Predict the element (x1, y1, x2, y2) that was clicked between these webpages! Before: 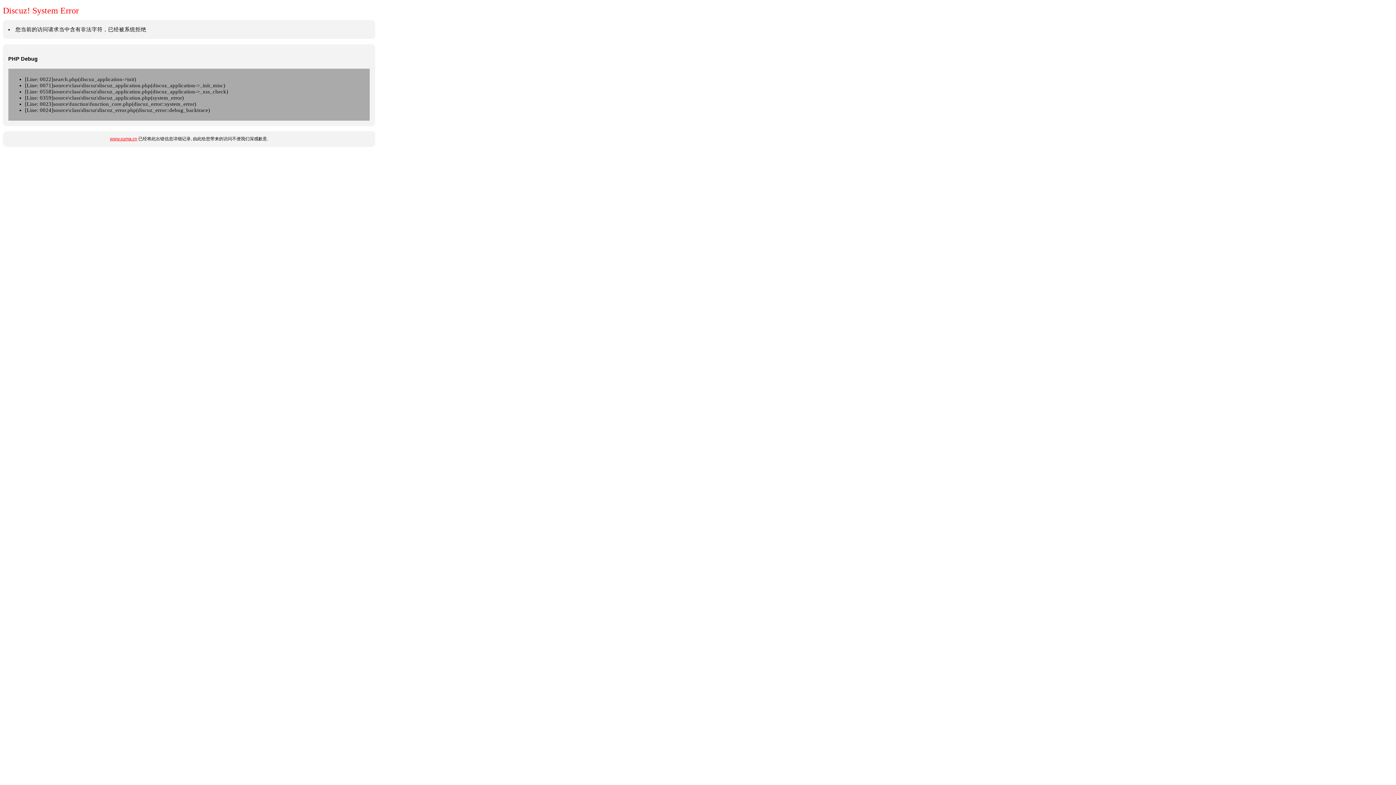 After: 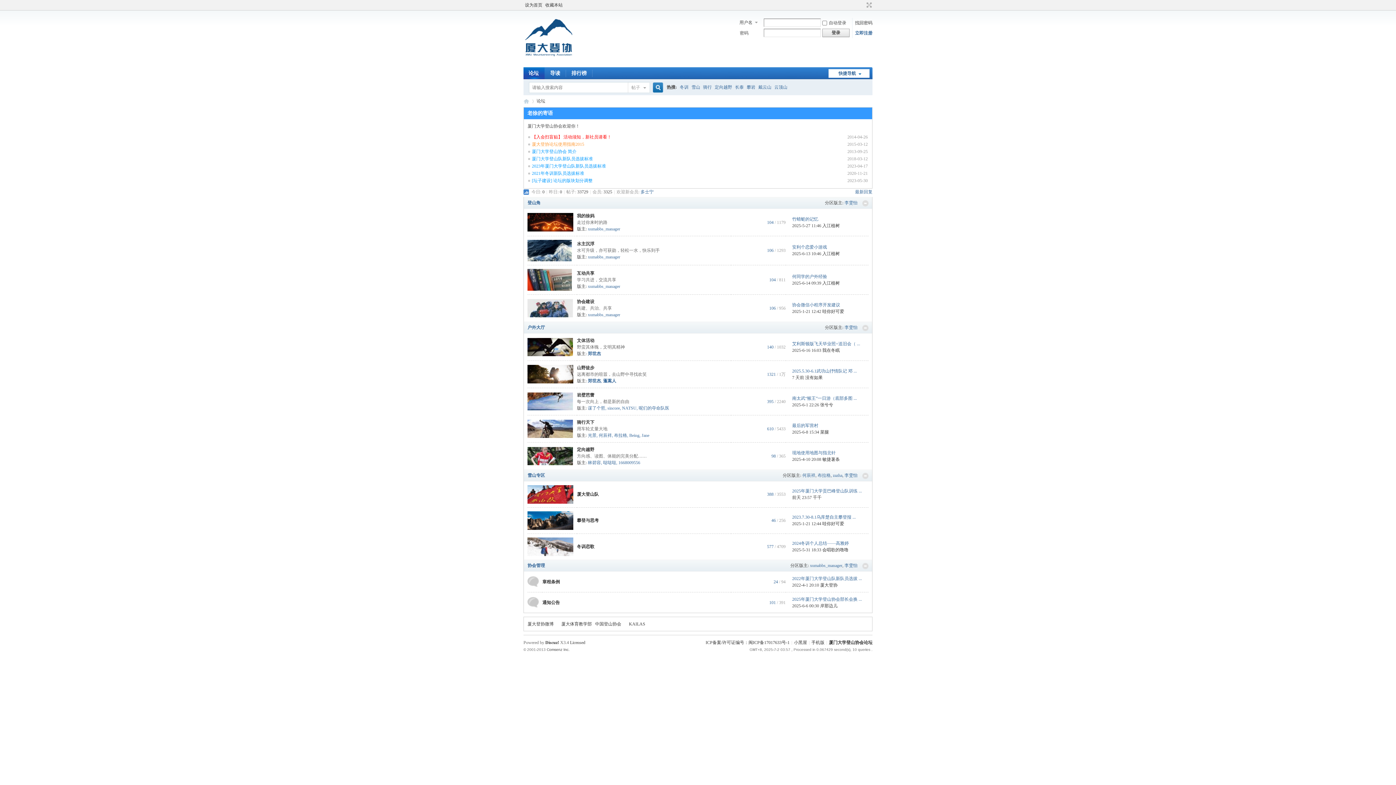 Action: label: www.xuma.cn bbox: (110, 136, 137, 141)